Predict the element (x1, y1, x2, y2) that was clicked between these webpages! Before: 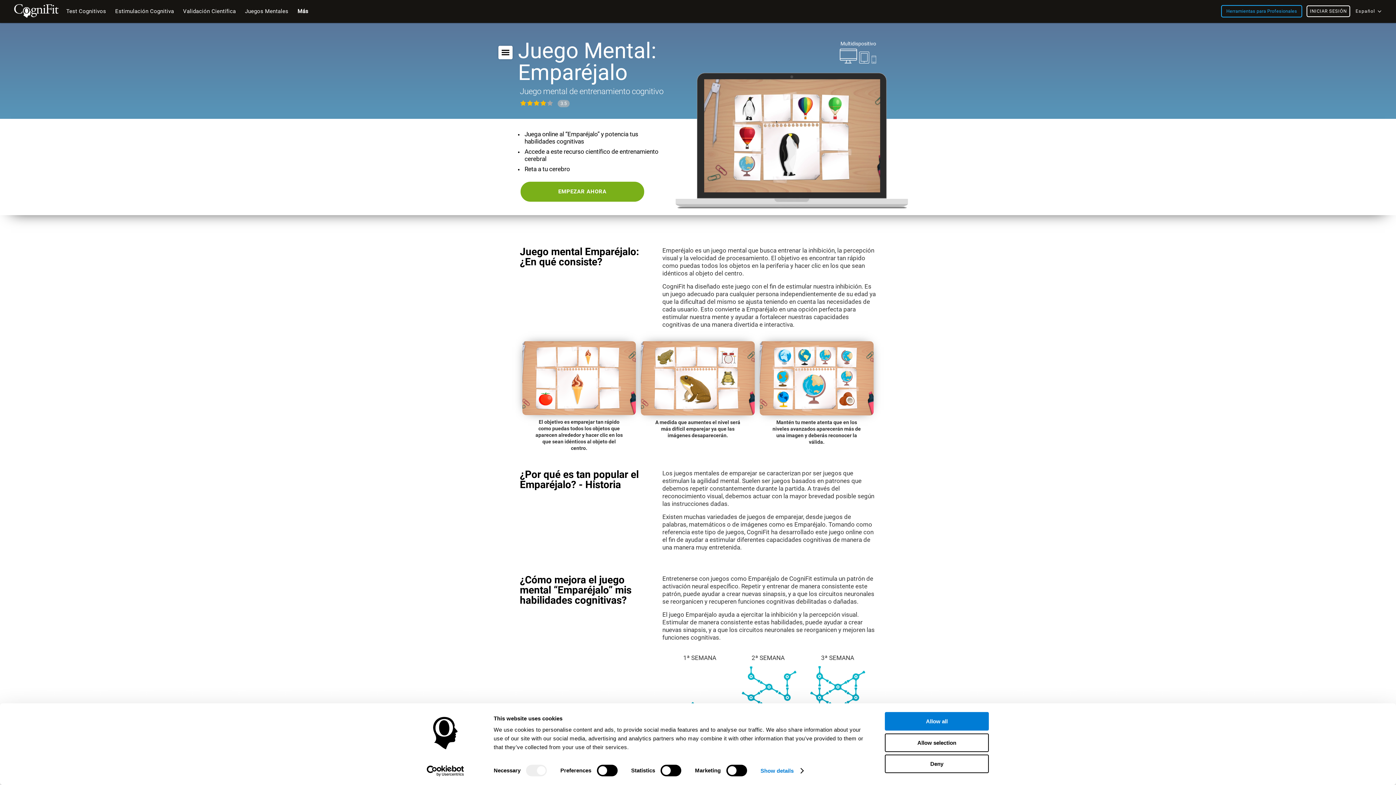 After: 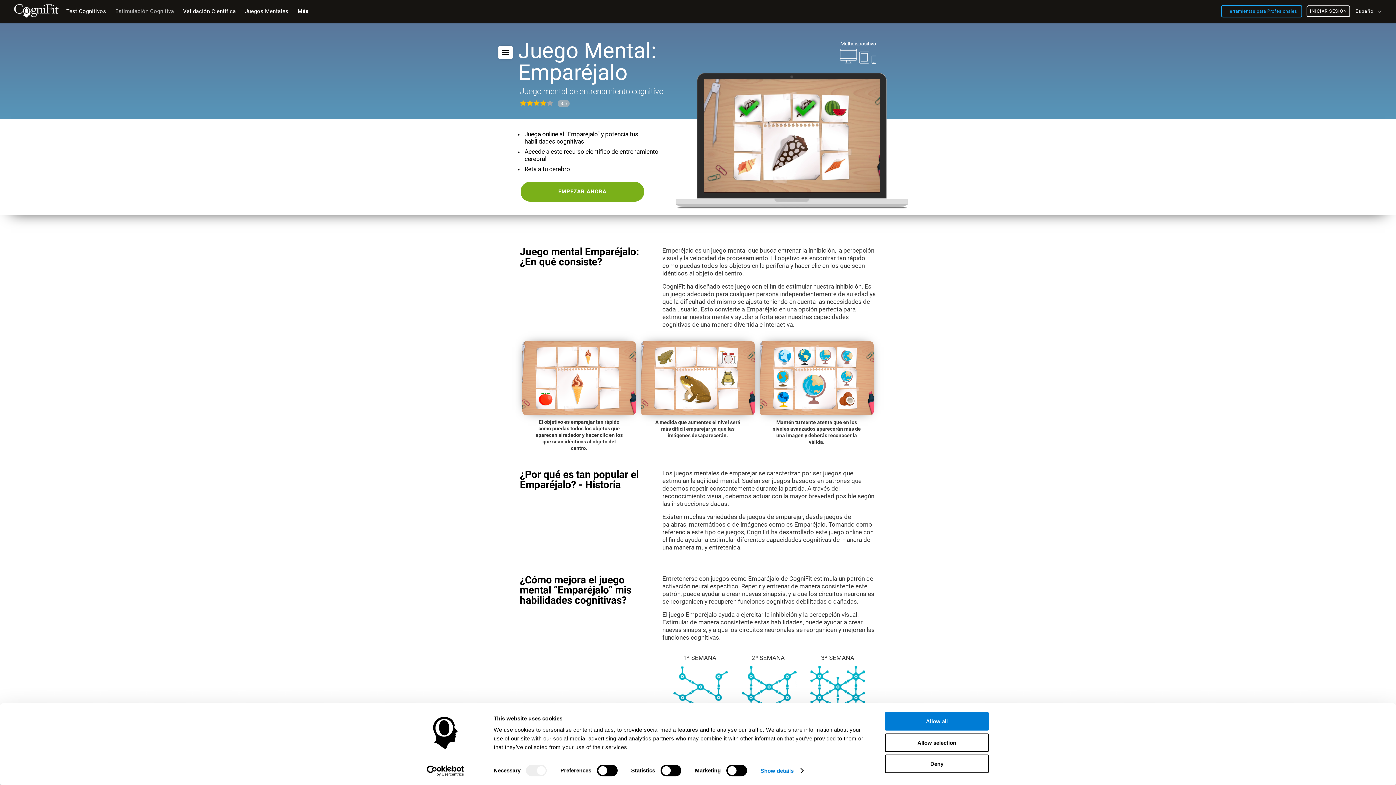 Action: label: Estimulación Cognitiva bbox: (111, 0, 177, 22)